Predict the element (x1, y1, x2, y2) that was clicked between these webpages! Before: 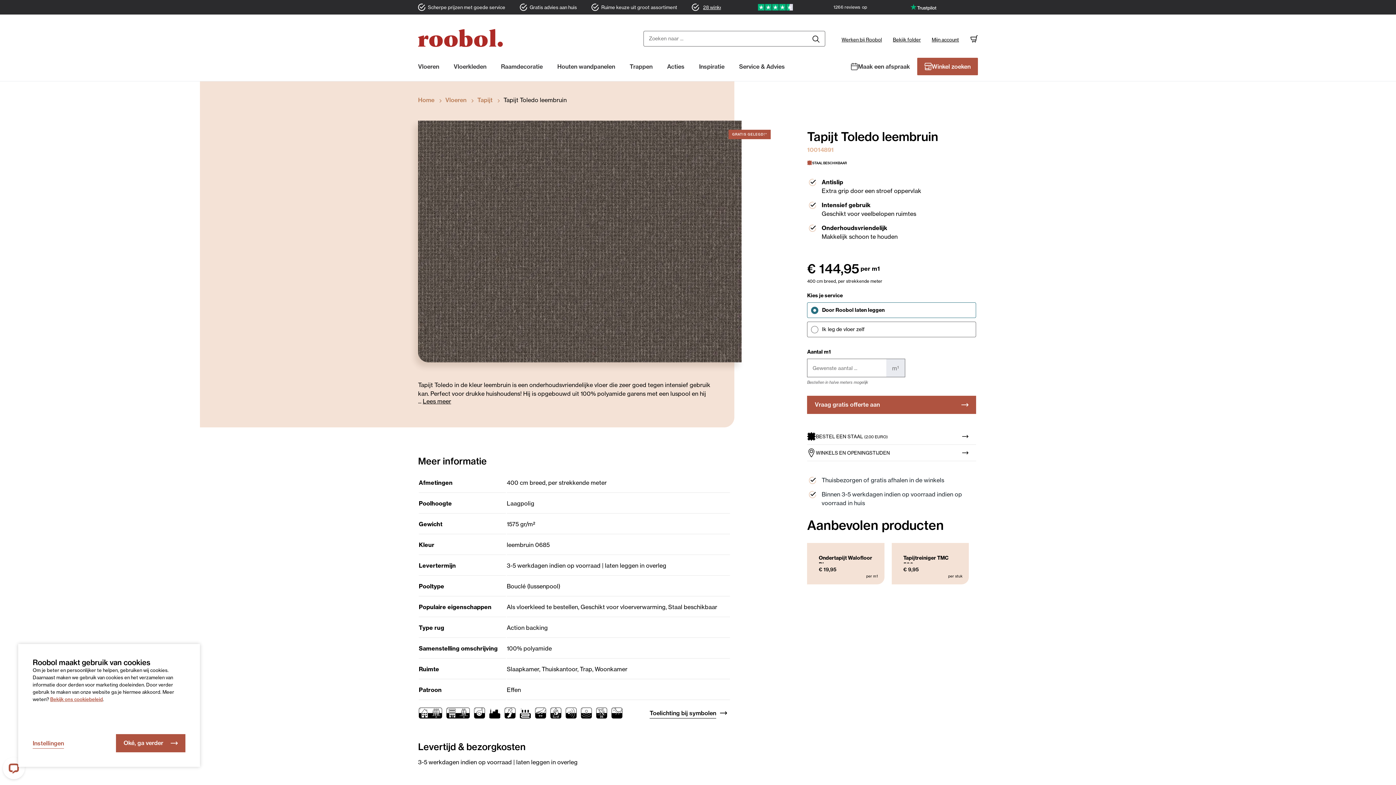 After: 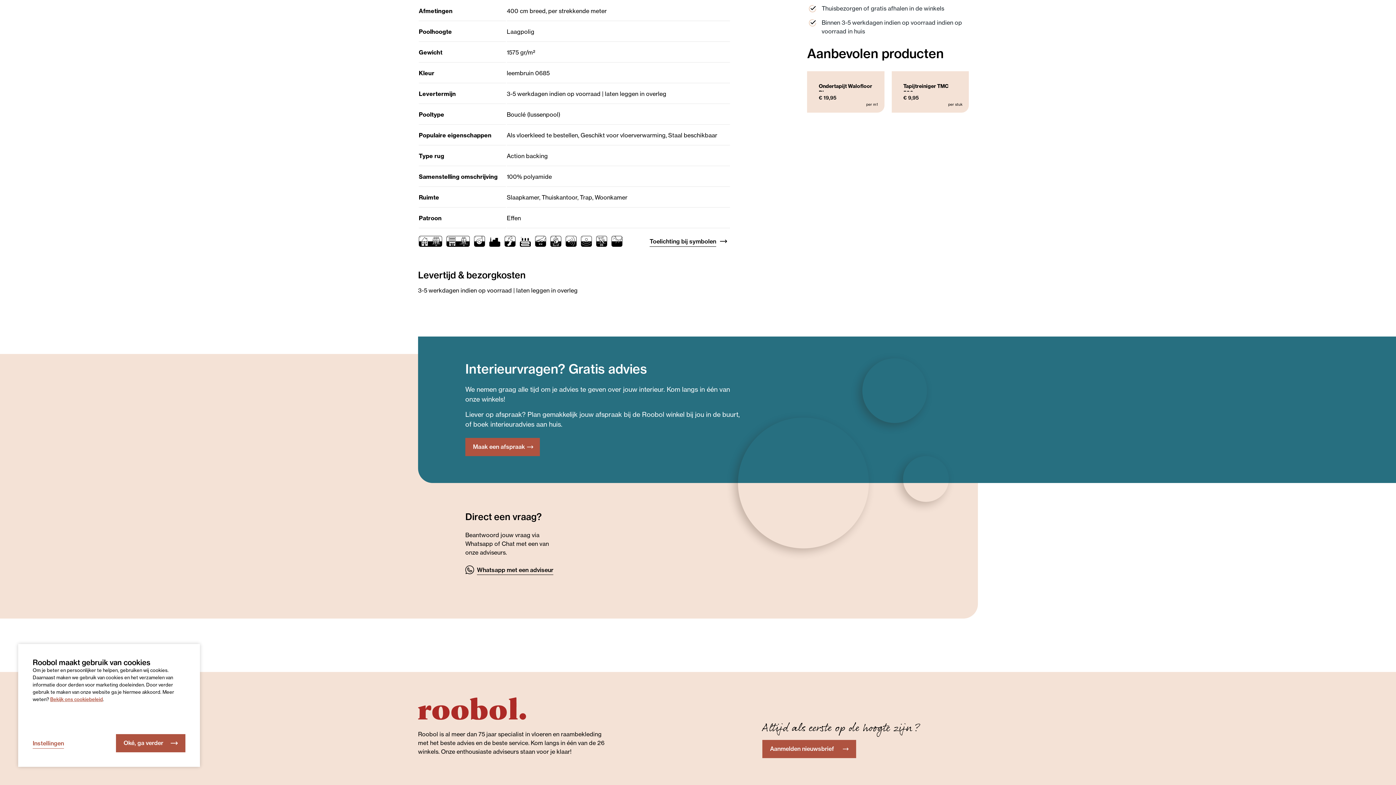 Action: label: Meer informatie bbox: (418, 456, 486, 466)